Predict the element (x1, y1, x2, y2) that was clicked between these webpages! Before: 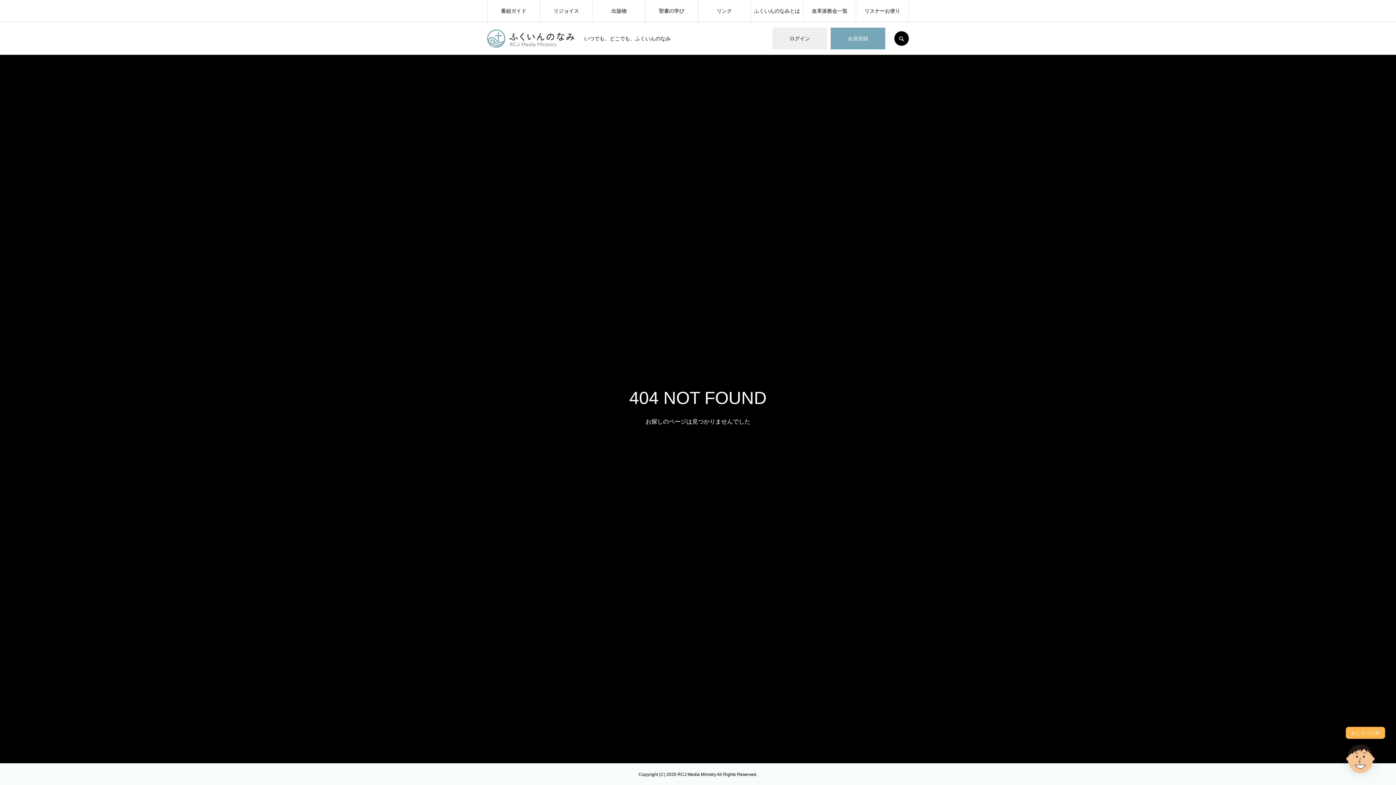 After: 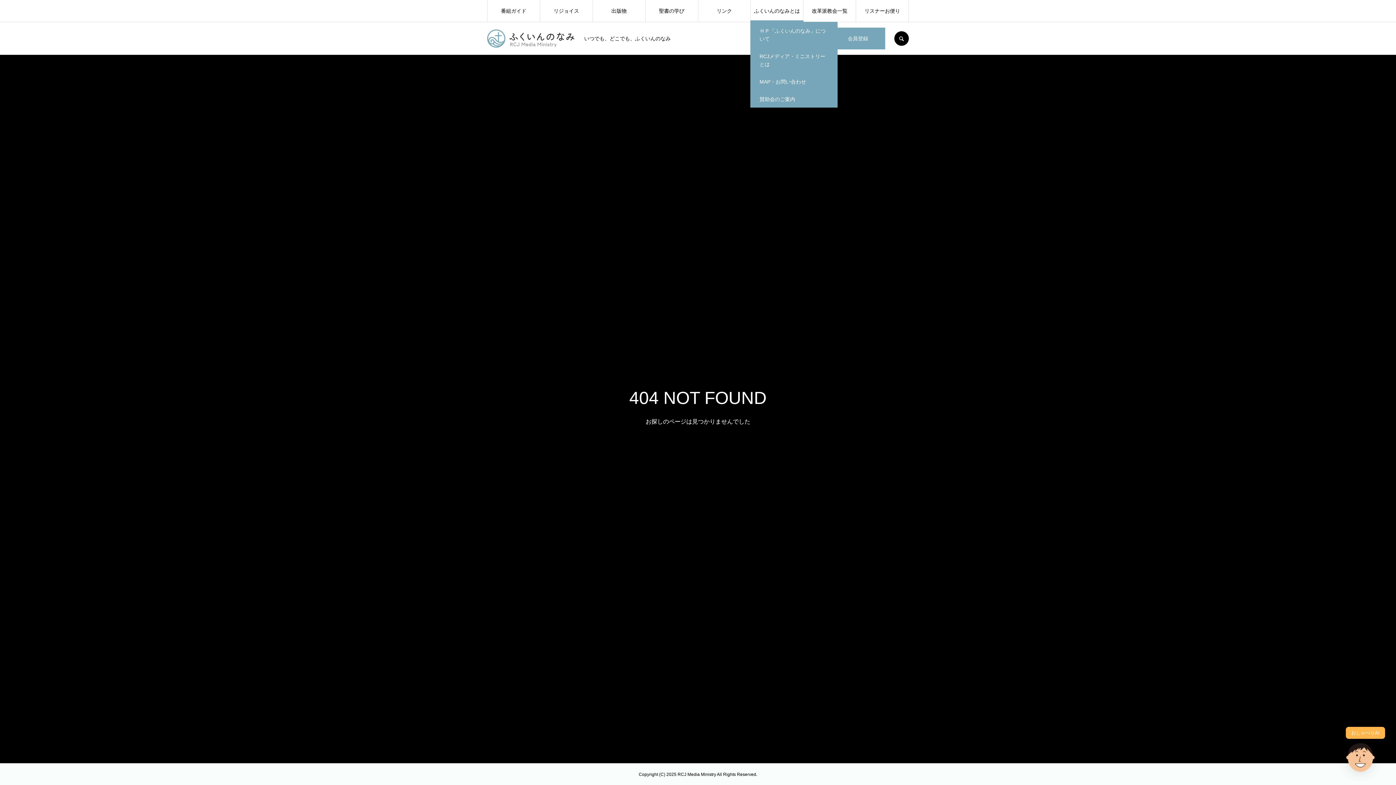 Action: bbox: (751, 0, 803, 21) label: ふくいんのなみとは